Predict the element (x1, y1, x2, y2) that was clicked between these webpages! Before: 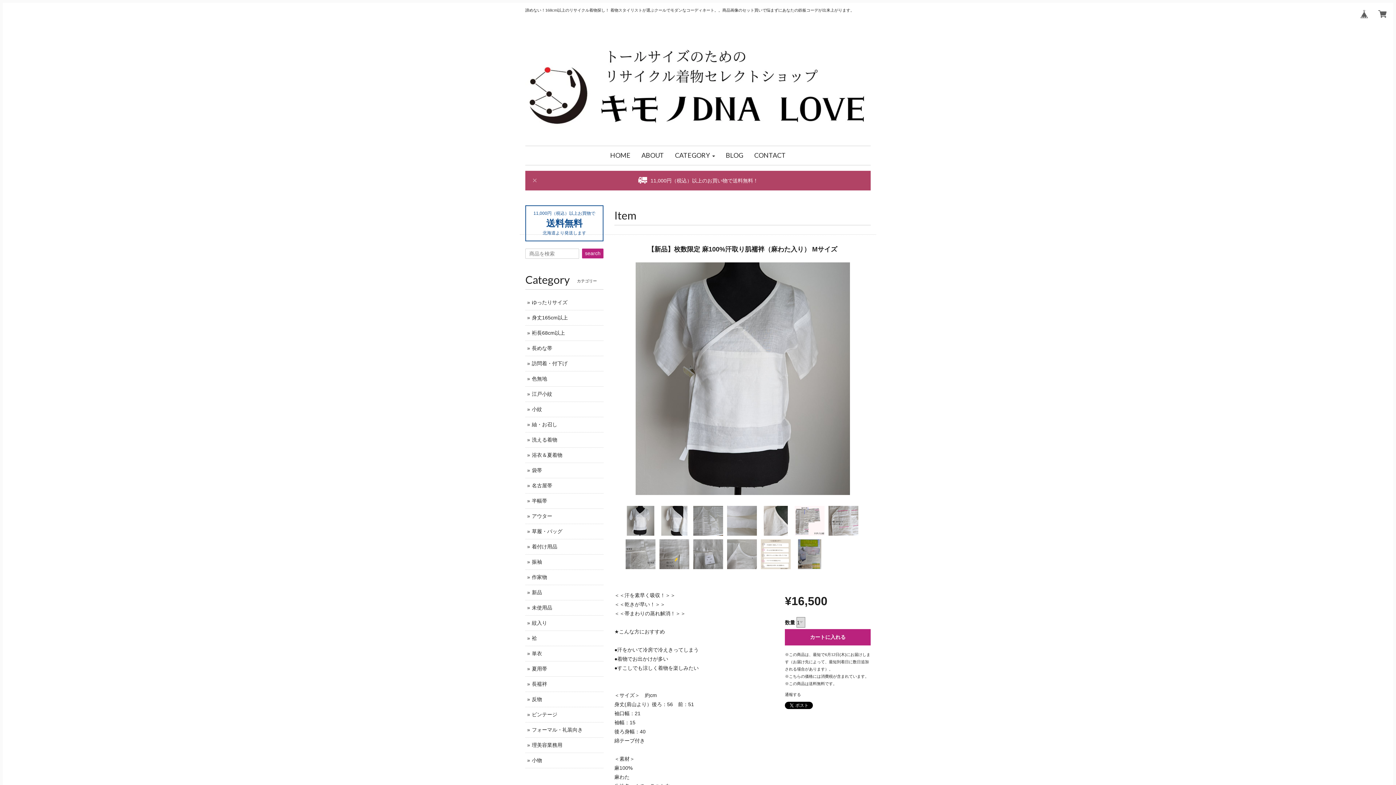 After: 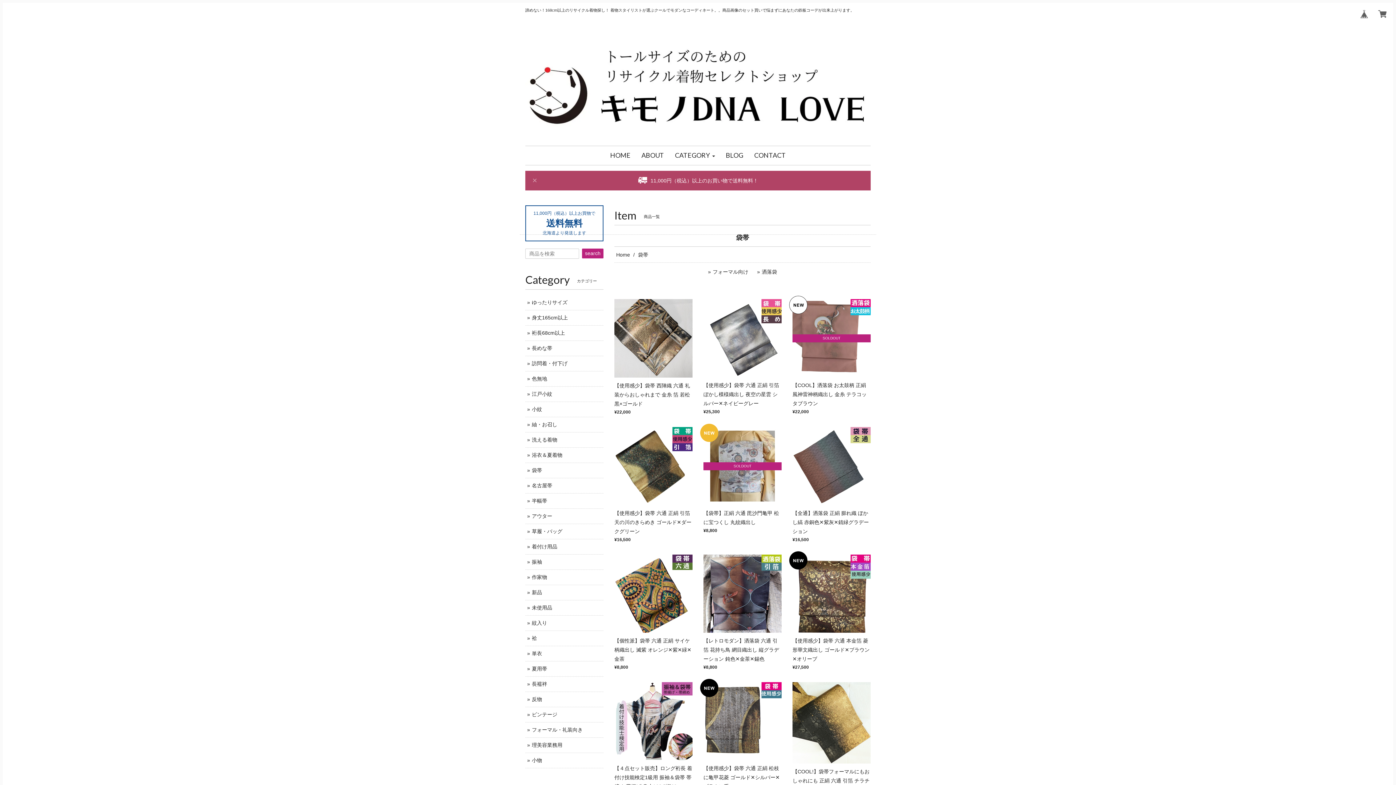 Action: bbox: (532, 467, 542, 473) label: 袋帯